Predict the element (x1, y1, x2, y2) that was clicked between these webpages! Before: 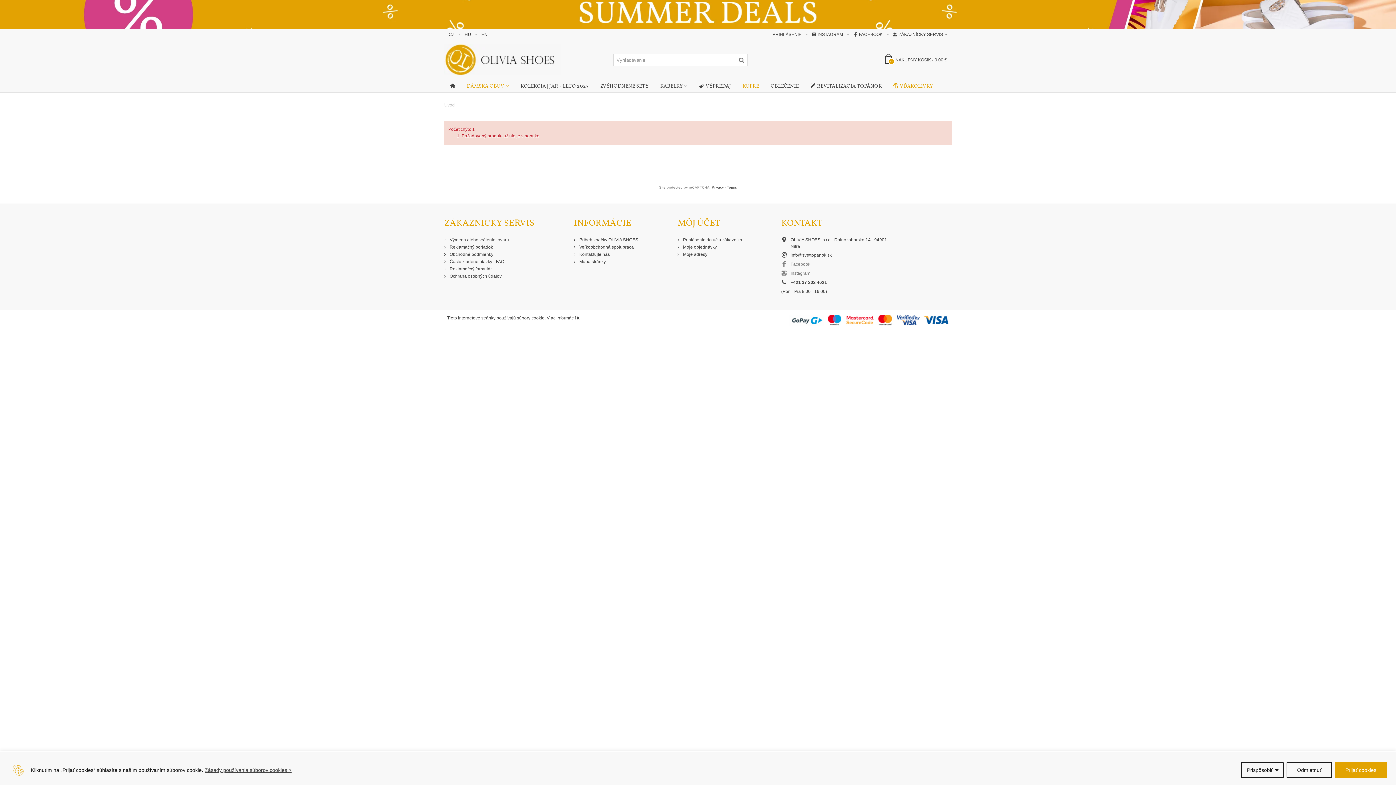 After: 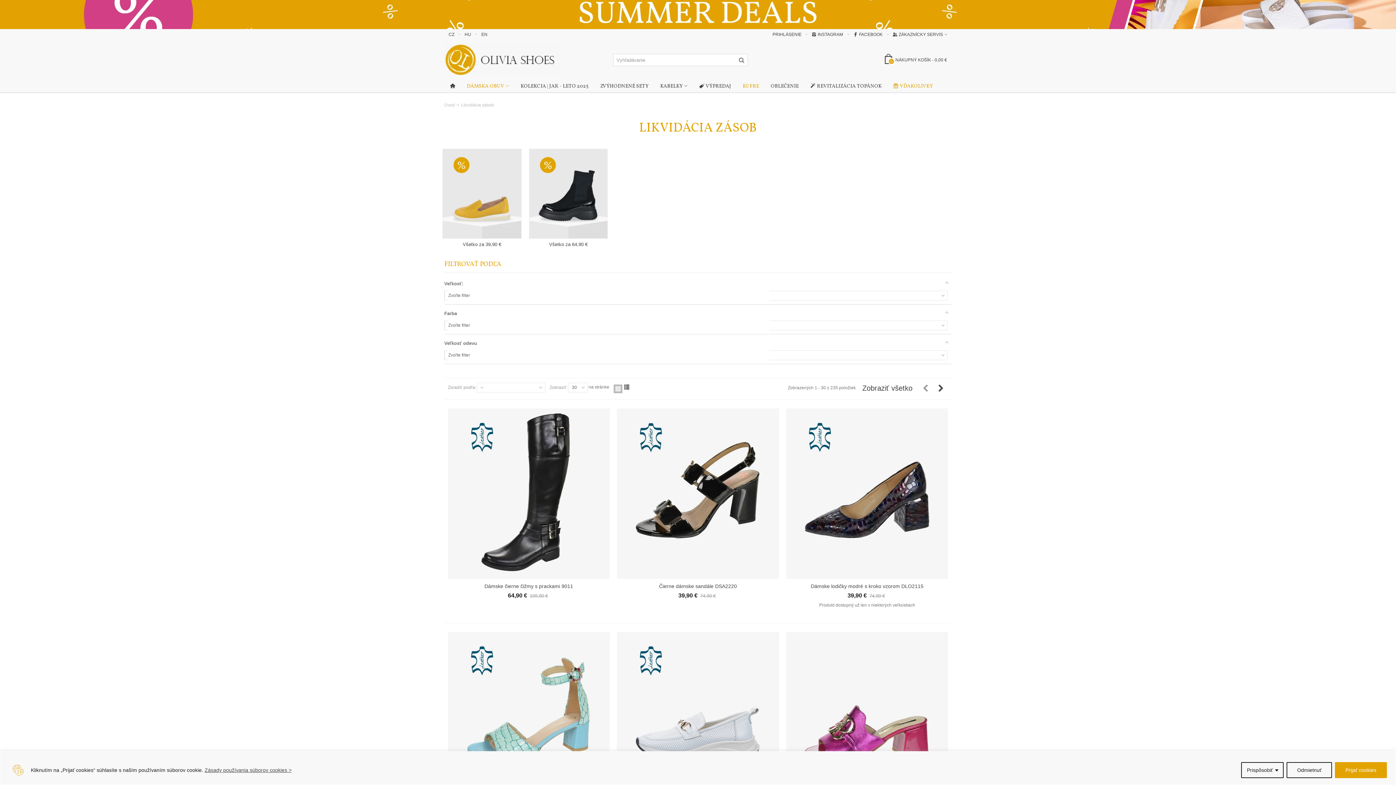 Action: bbox: (693, 80, 737, 93) label: VÝPREDAJ